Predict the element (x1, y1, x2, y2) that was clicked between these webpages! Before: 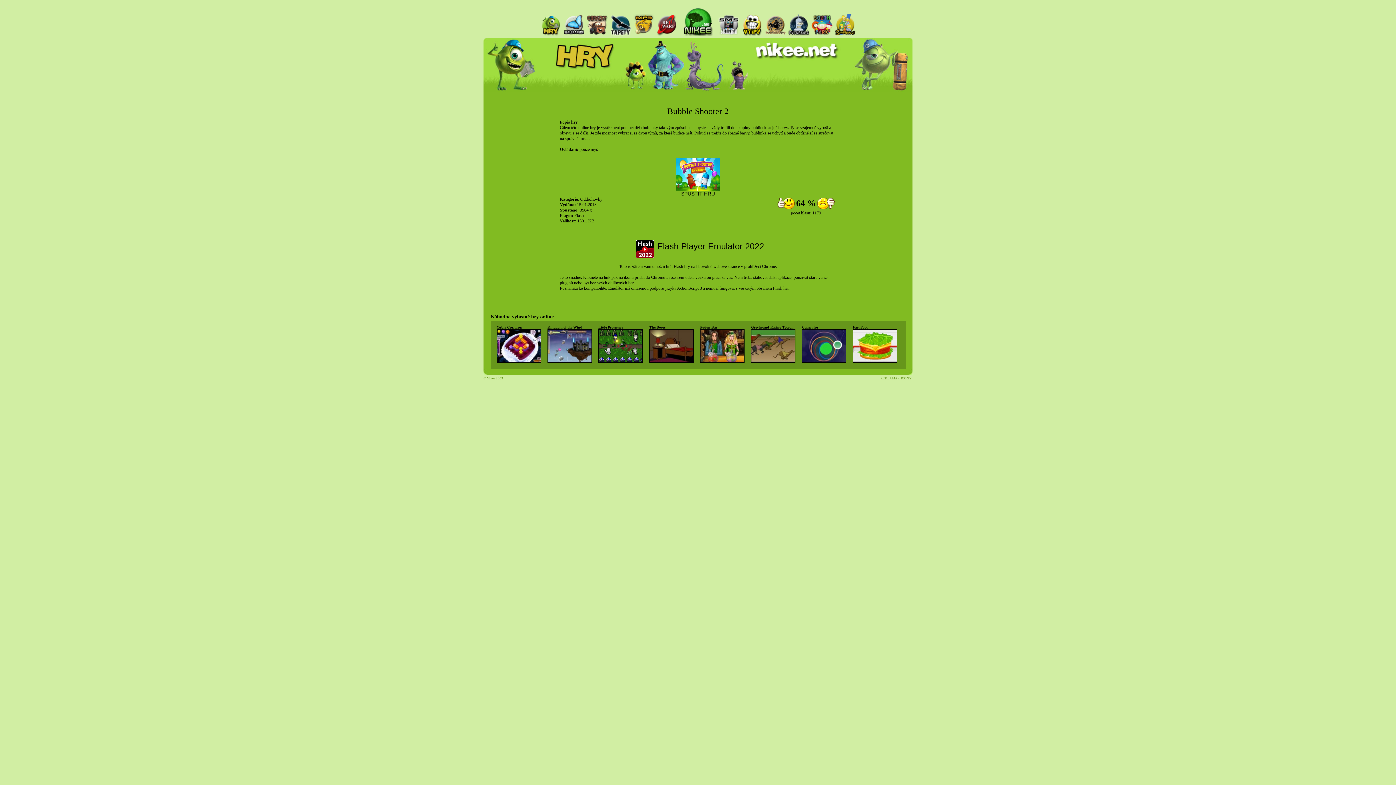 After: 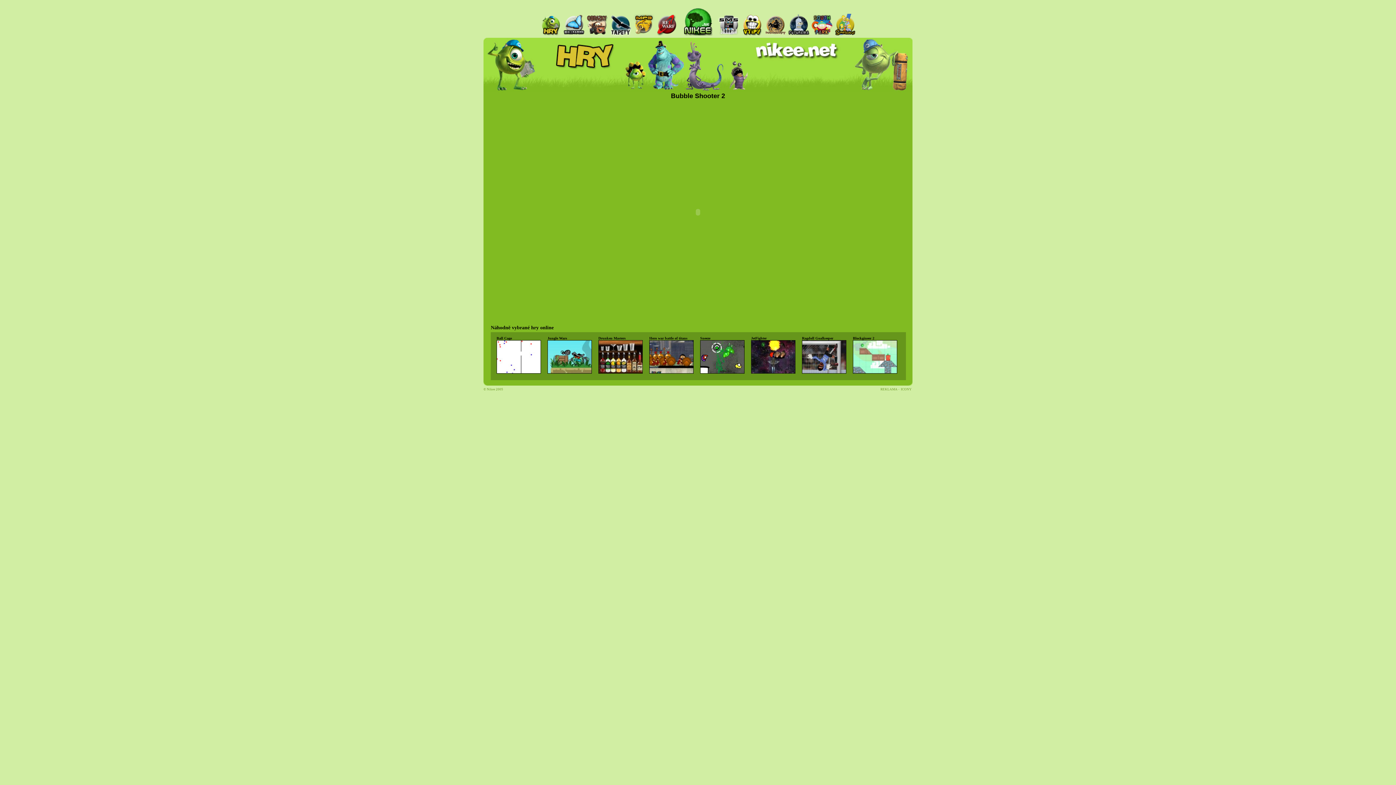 Action: label: 

SPUSTIT HRU bbox: (560, 187, 836, 196)